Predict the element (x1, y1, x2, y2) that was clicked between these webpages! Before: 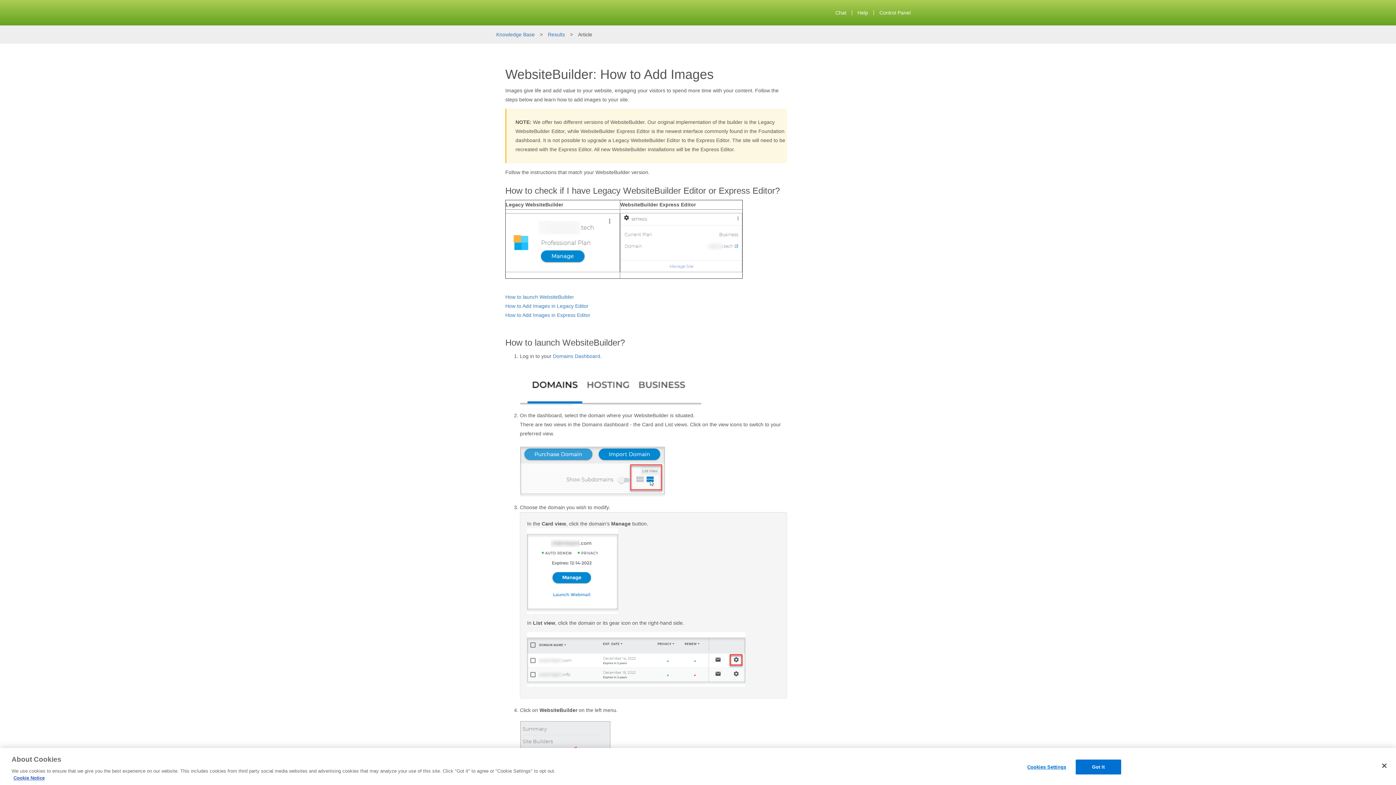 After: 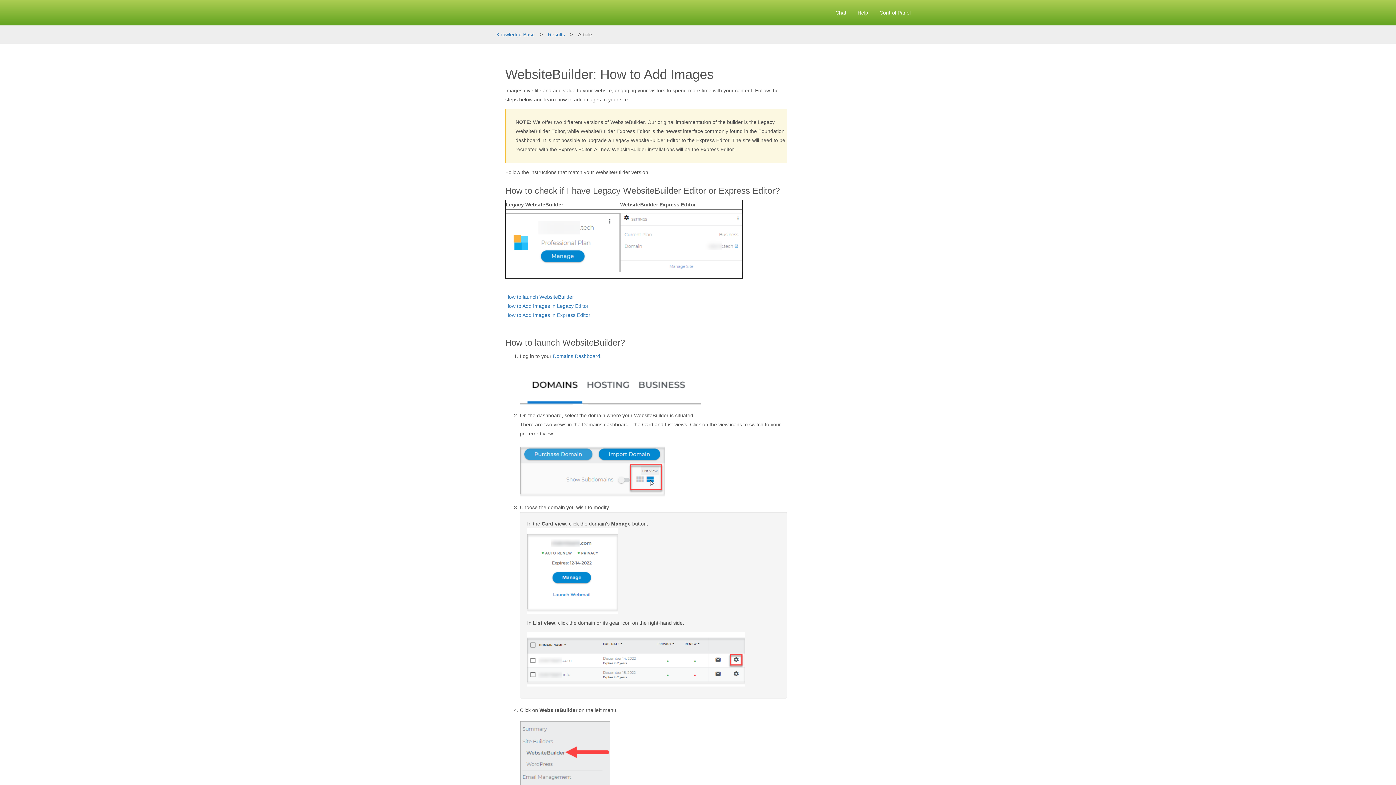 Action: label: Close bbox: (1376, 758, 1392, 774)